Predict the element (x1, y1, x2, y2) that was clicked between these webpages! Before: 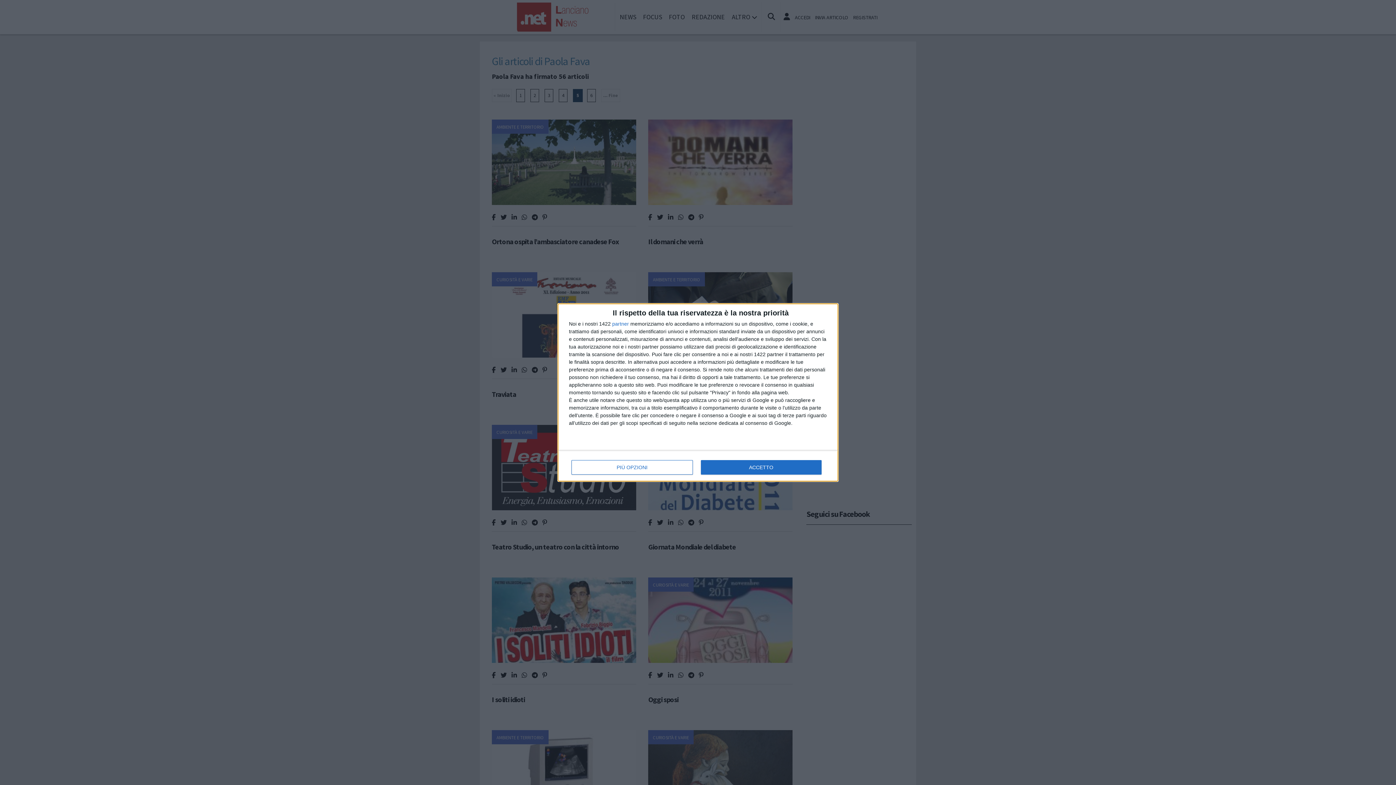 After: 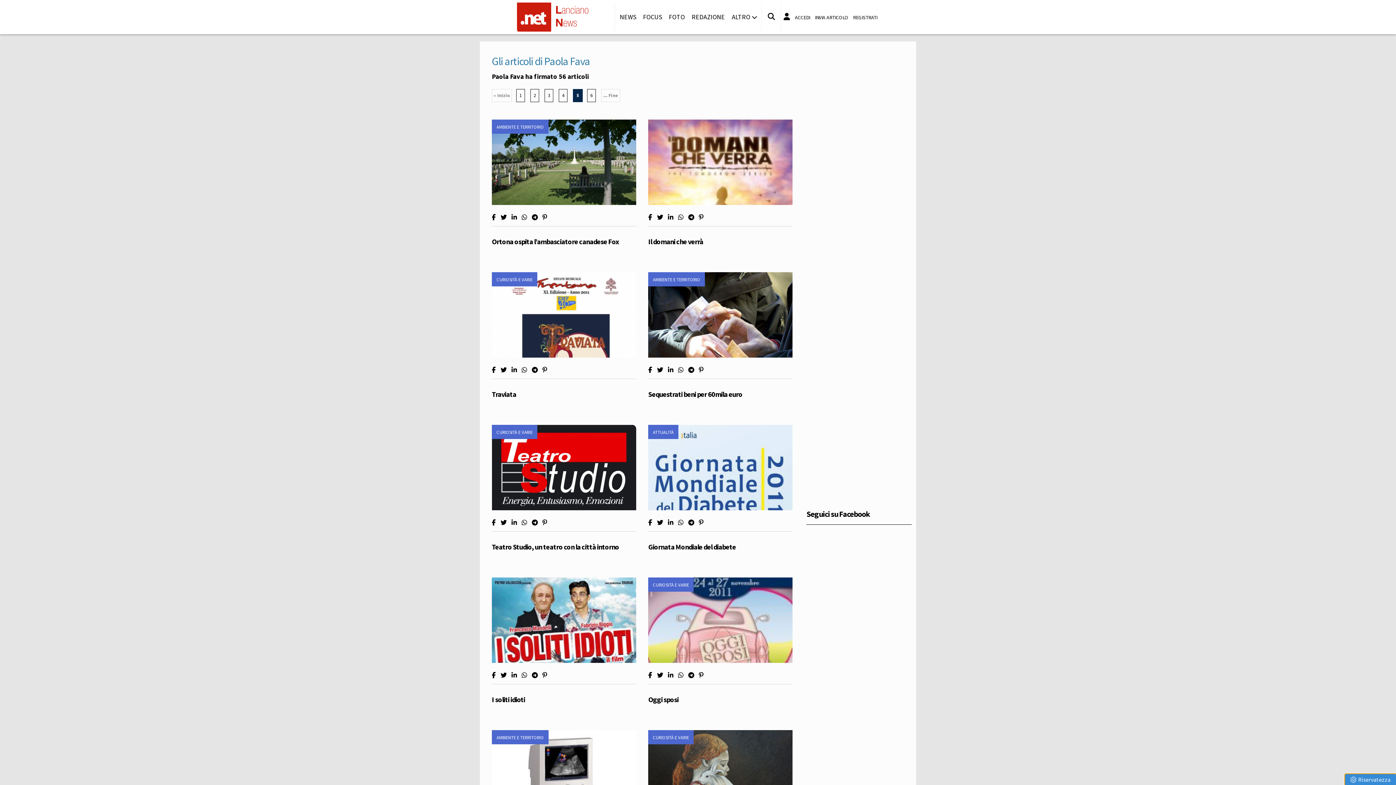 Action: label: ACCETTO bbox: (700, 460, 821, 474)